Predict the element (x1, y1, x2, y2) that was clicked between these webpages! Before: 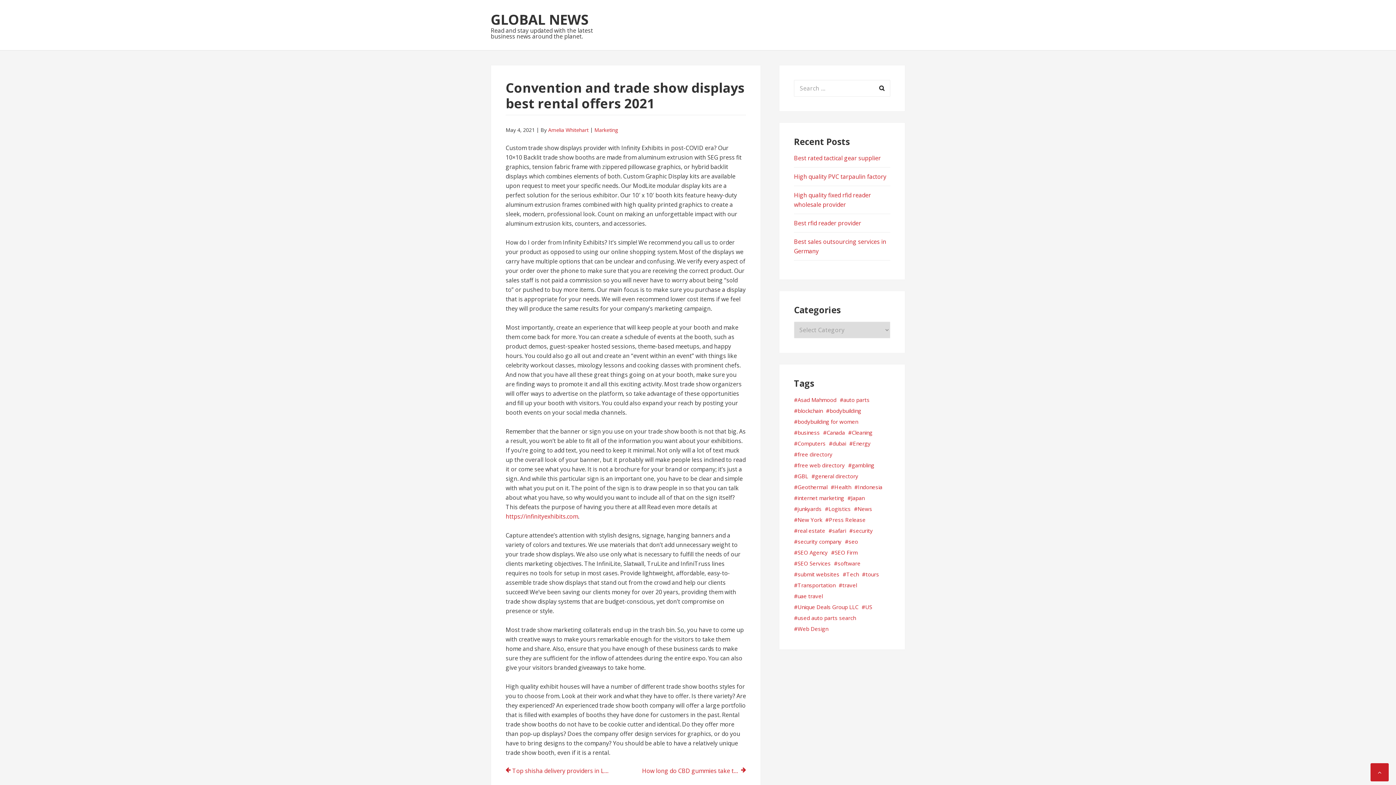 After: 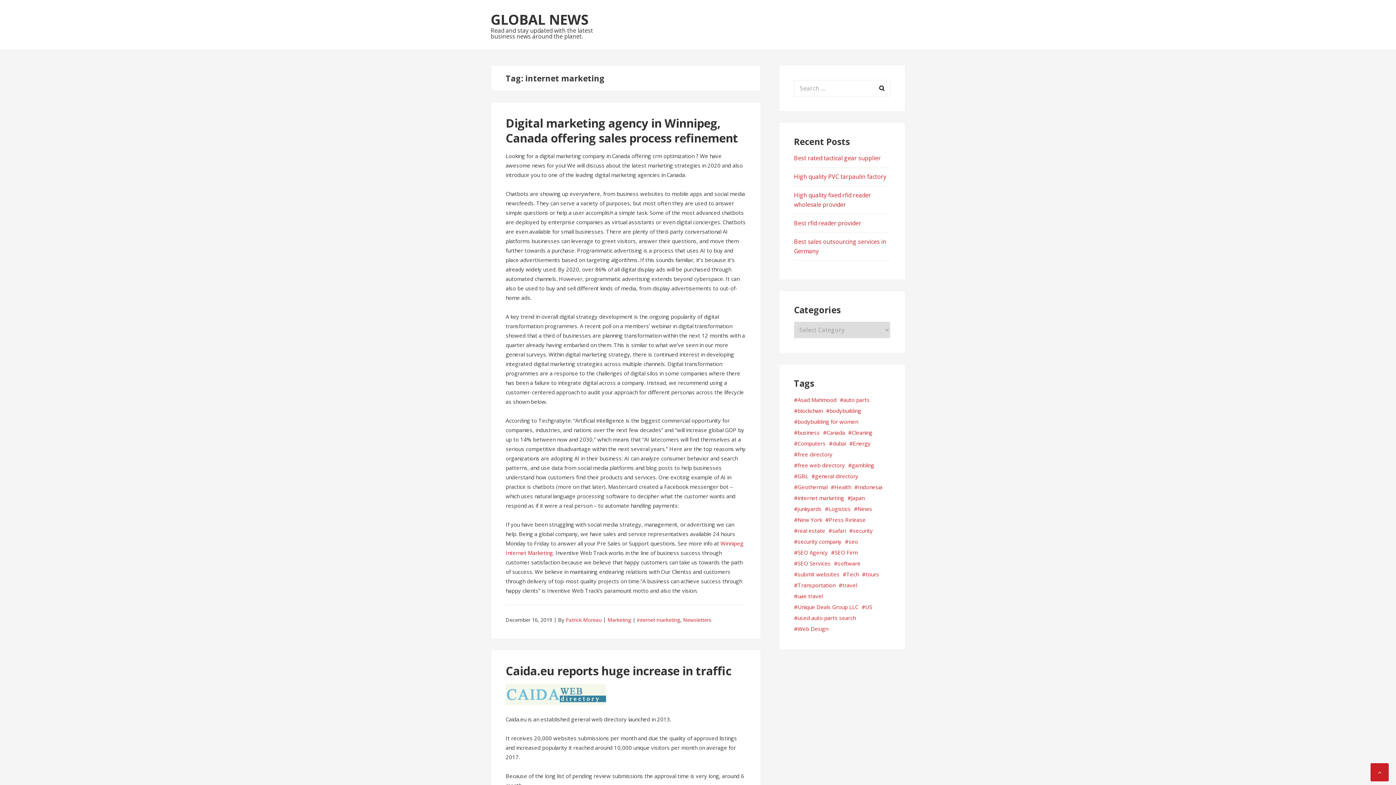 Action: bbox: (797, 493, 844, 502) label: internet marketing